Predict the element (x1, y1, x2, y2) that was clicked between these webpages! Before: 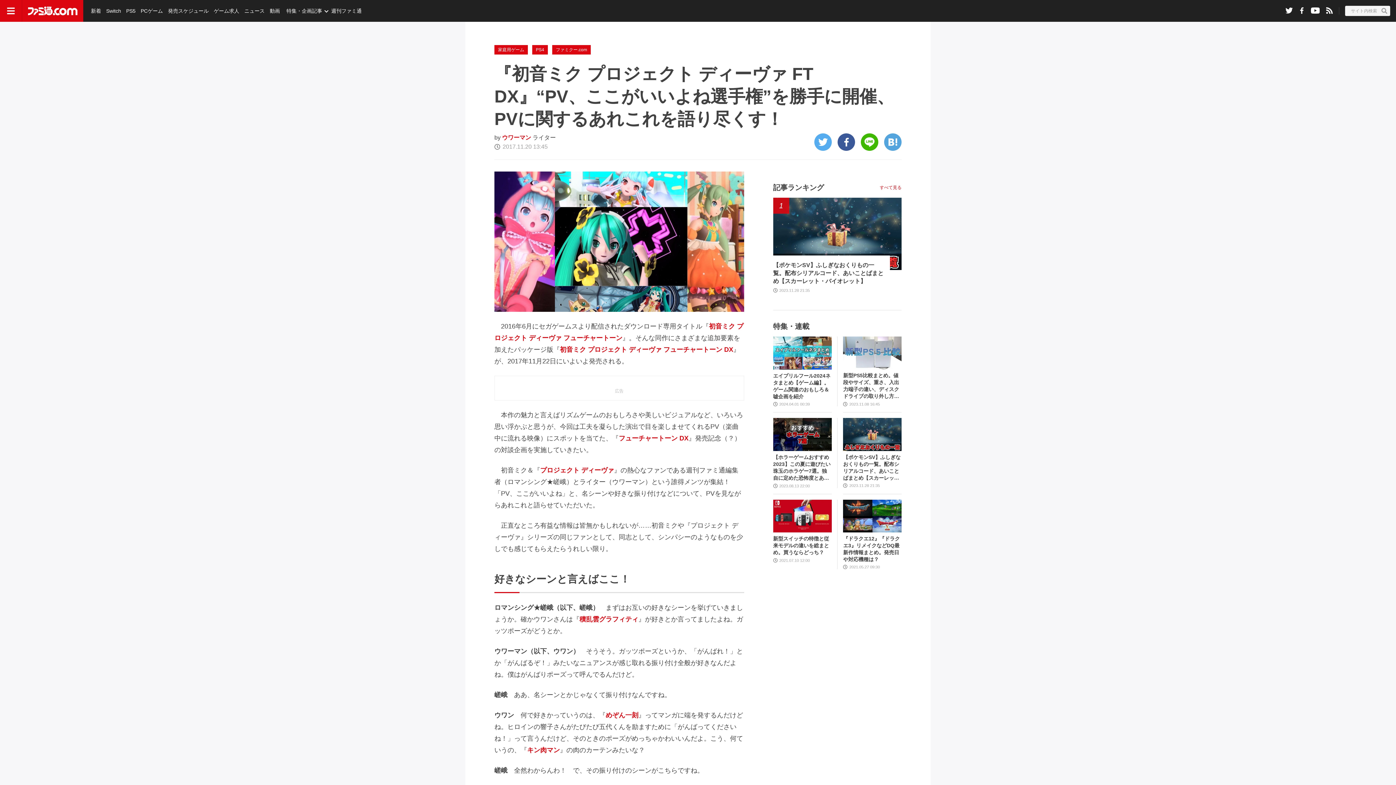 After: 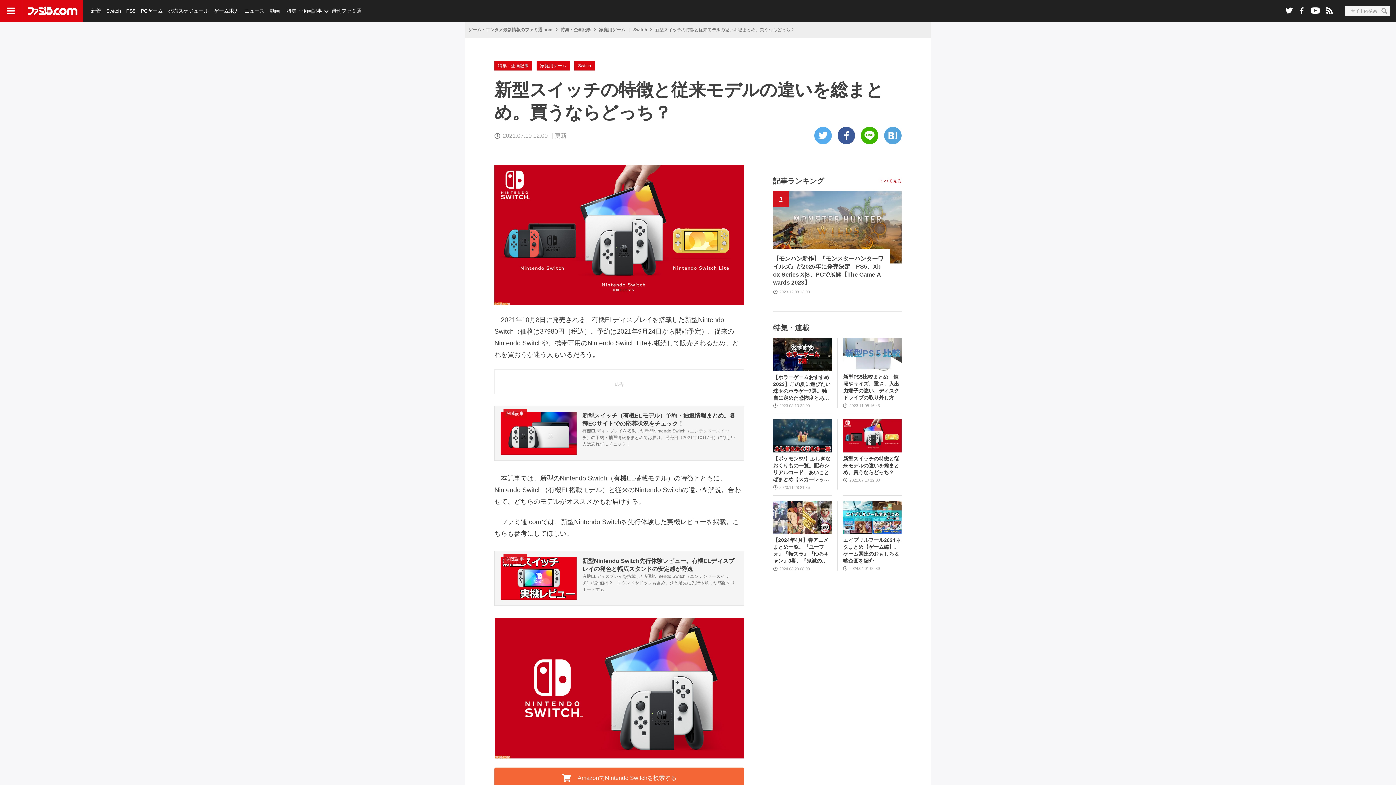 Action: bbox: (773, 499, 832, 532)